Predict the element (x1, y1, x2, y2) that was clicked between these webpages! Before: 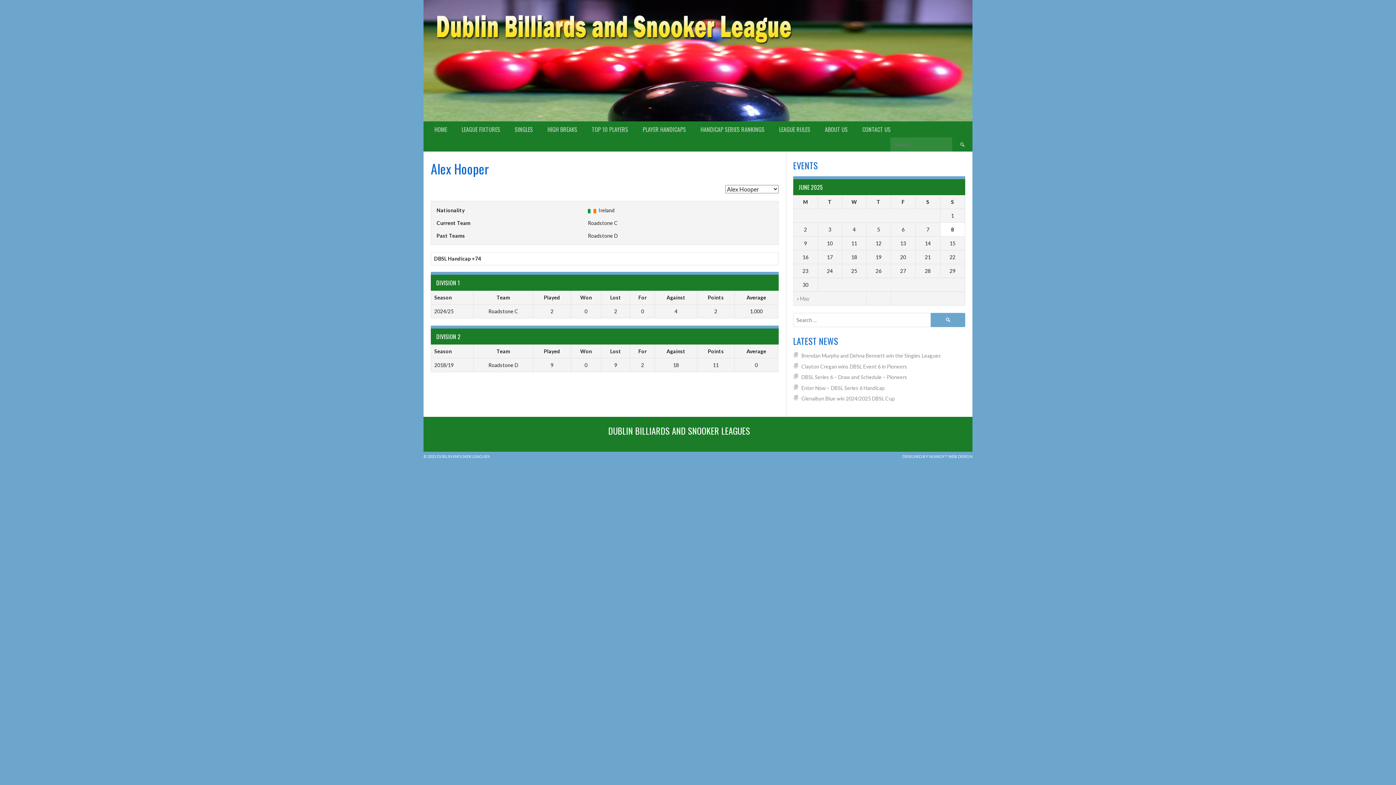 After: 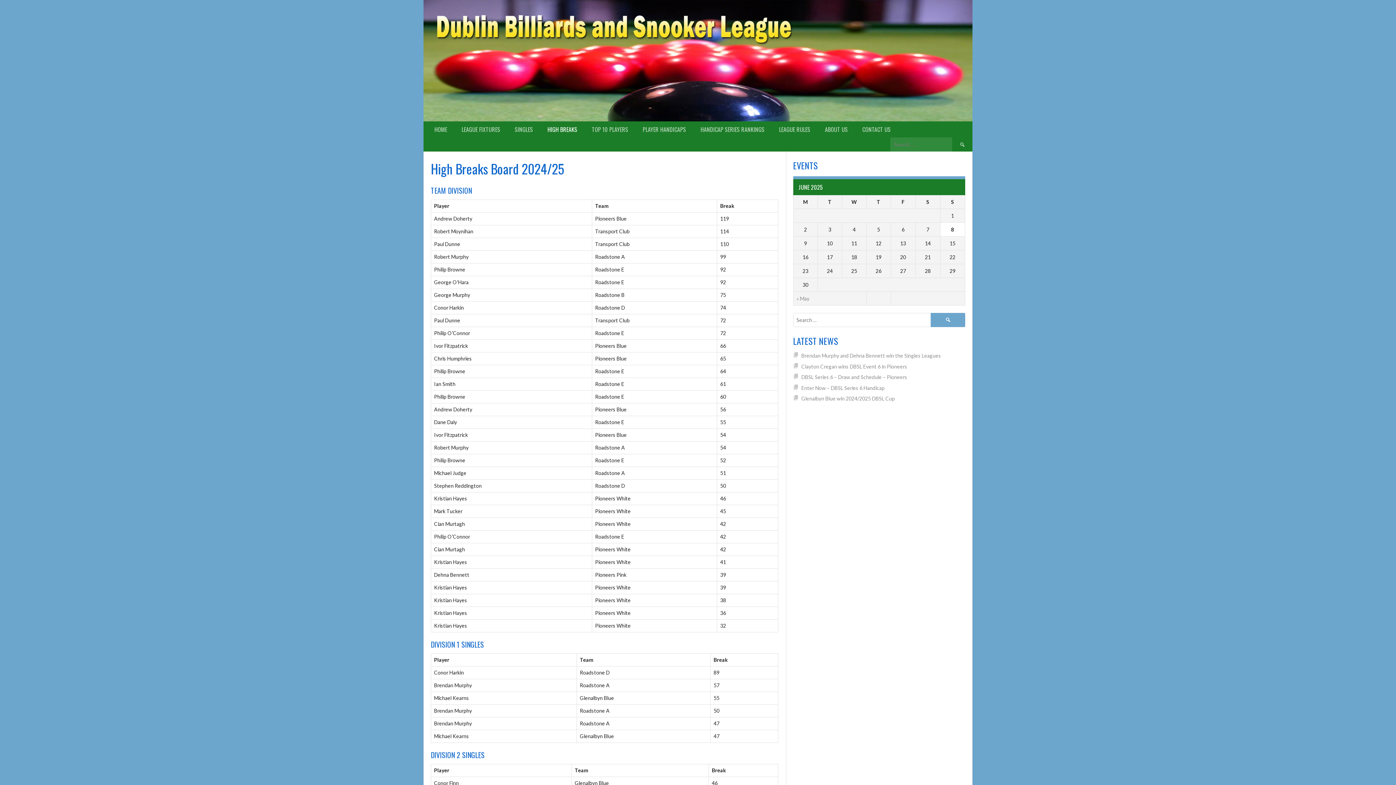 Action: label: HIGH BREAKS bbox: (540, 121, 584, 137)